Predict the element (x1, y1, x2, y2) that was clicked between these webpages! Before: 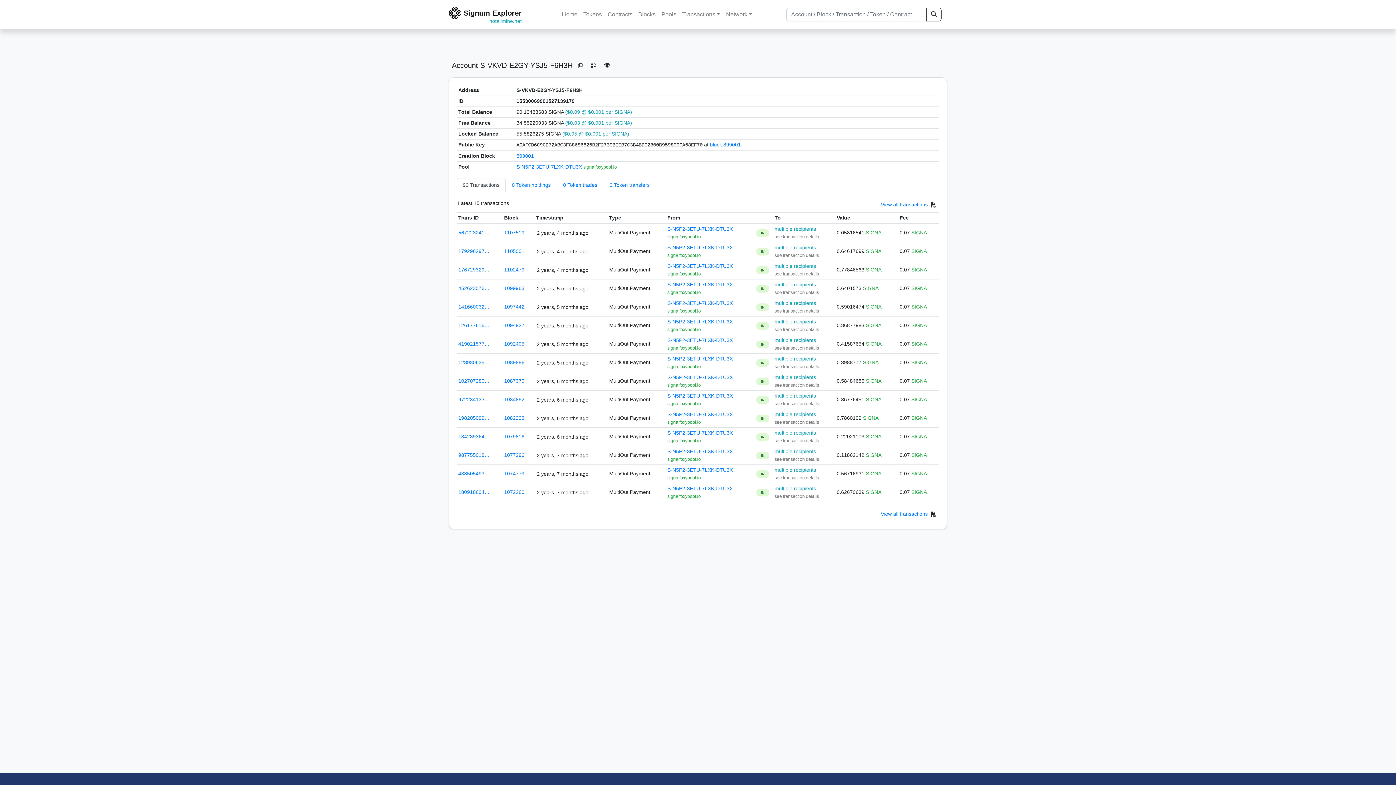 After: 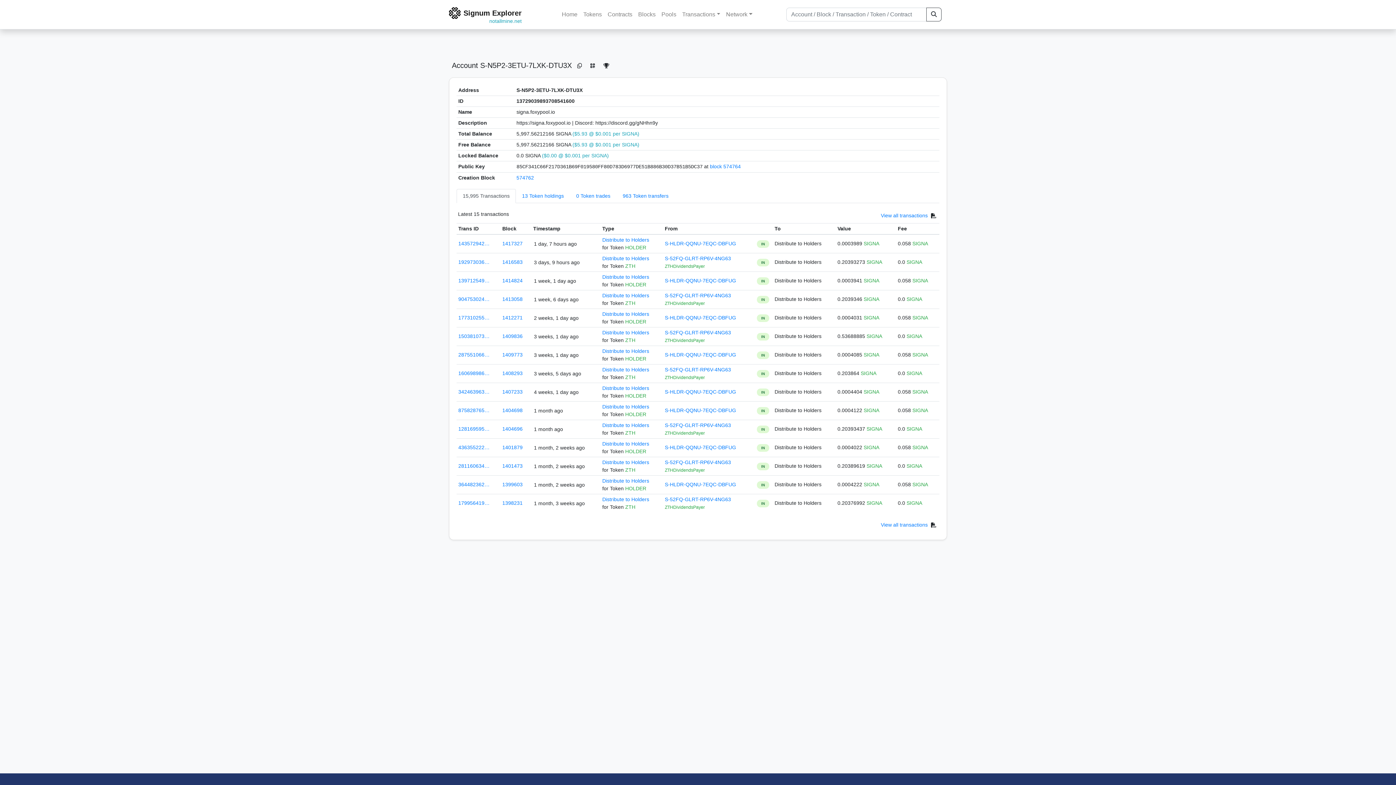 Action: label: S-N5P2-3ETU-7LXK-DTU3X bbox: (667, 393, 733, 398)